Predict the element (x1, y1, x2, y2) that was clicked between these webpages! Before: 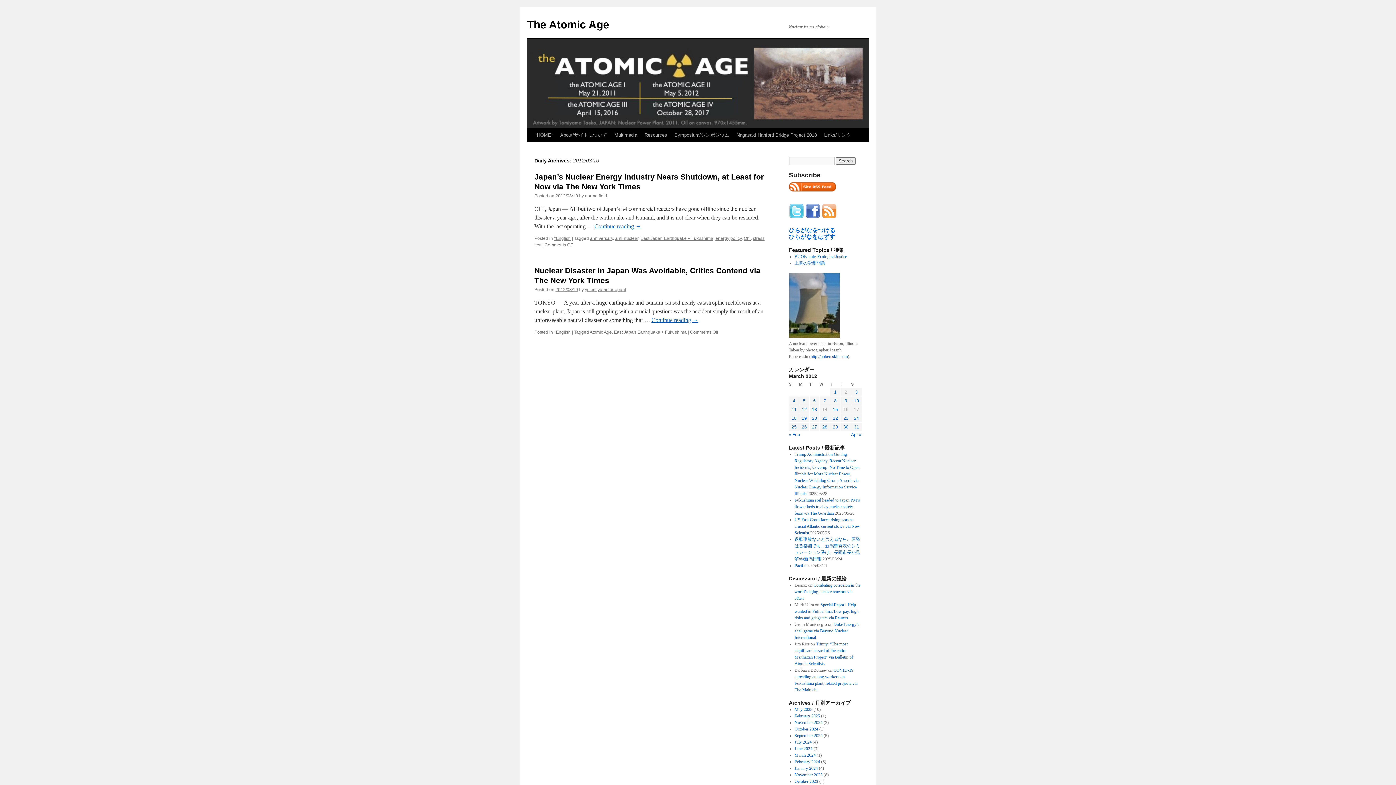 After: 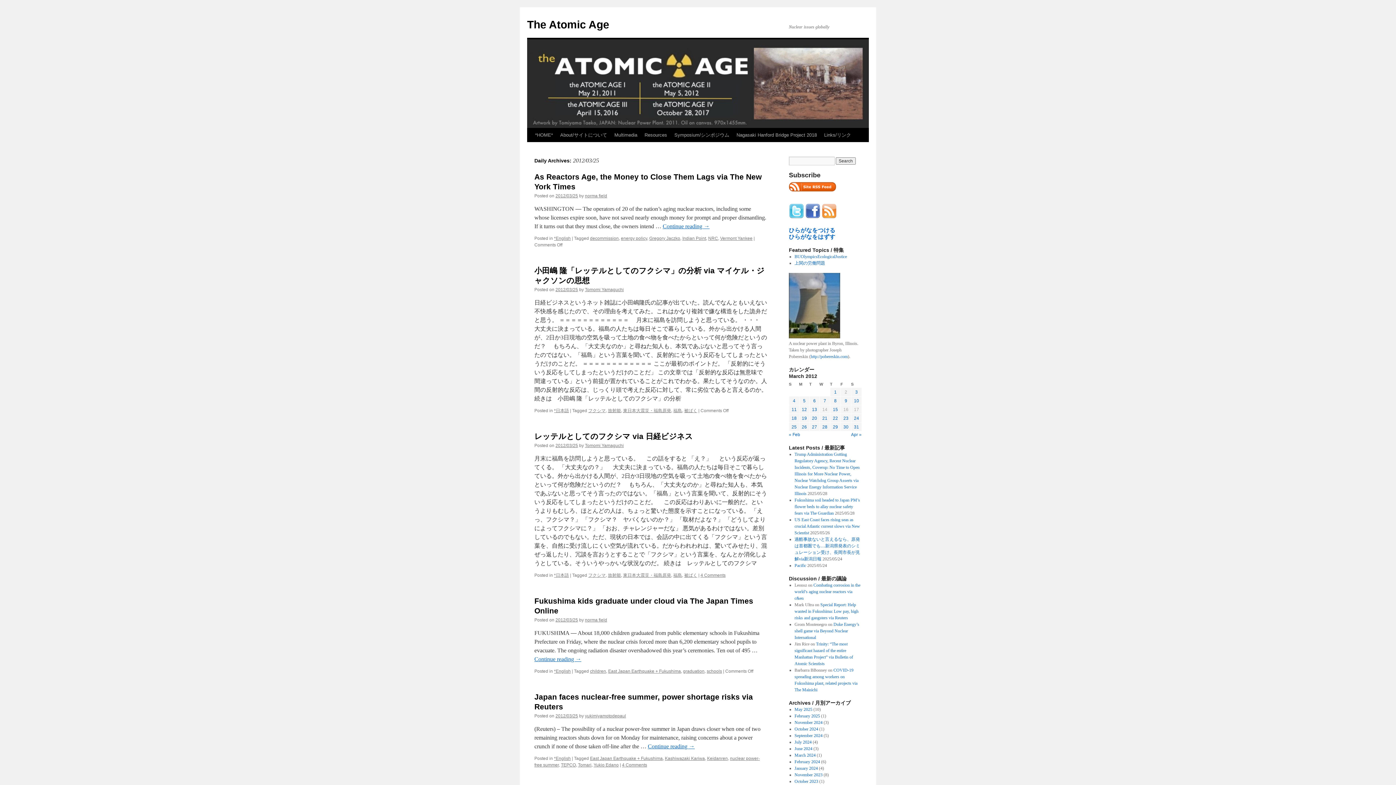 Action: bbox: (791, 424, 796, 429) label: Posts published on March 25, 2012